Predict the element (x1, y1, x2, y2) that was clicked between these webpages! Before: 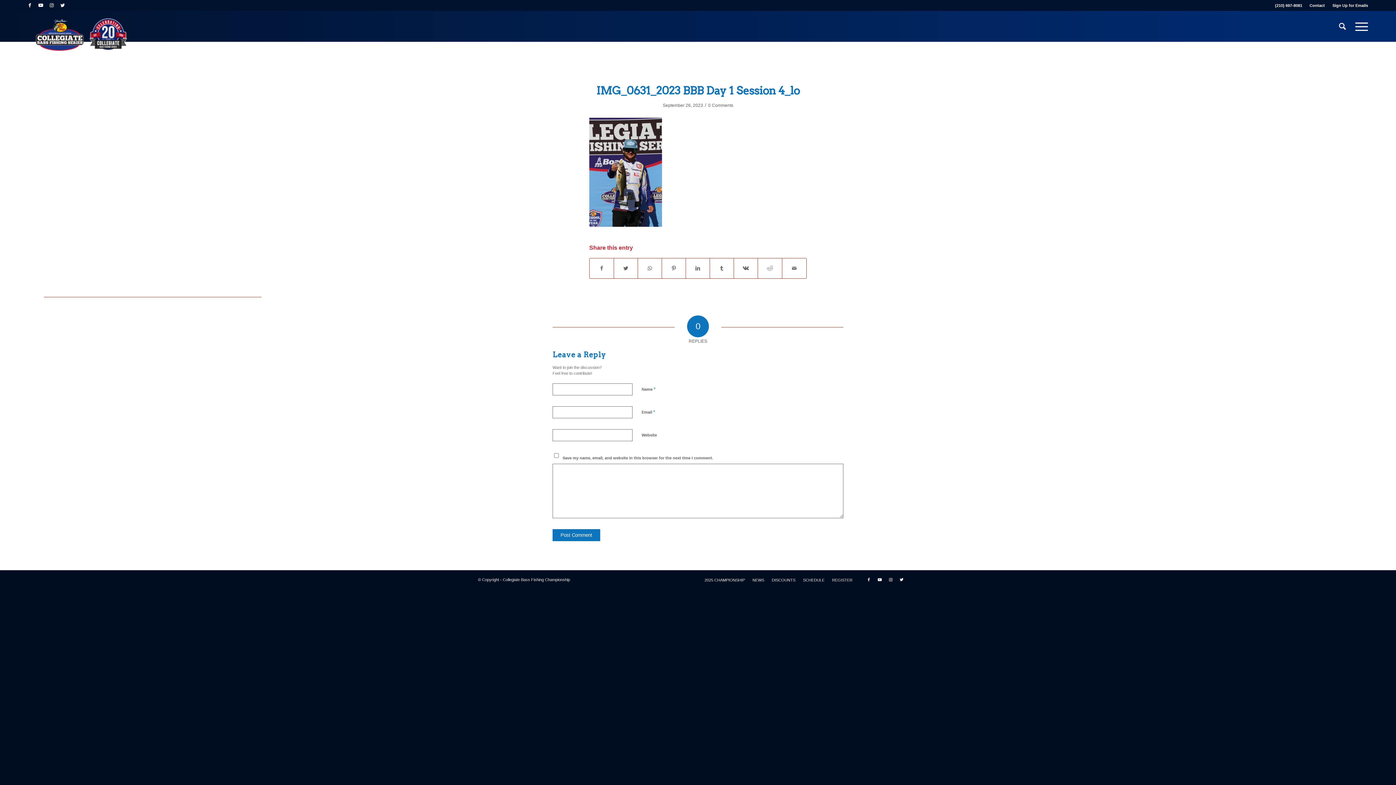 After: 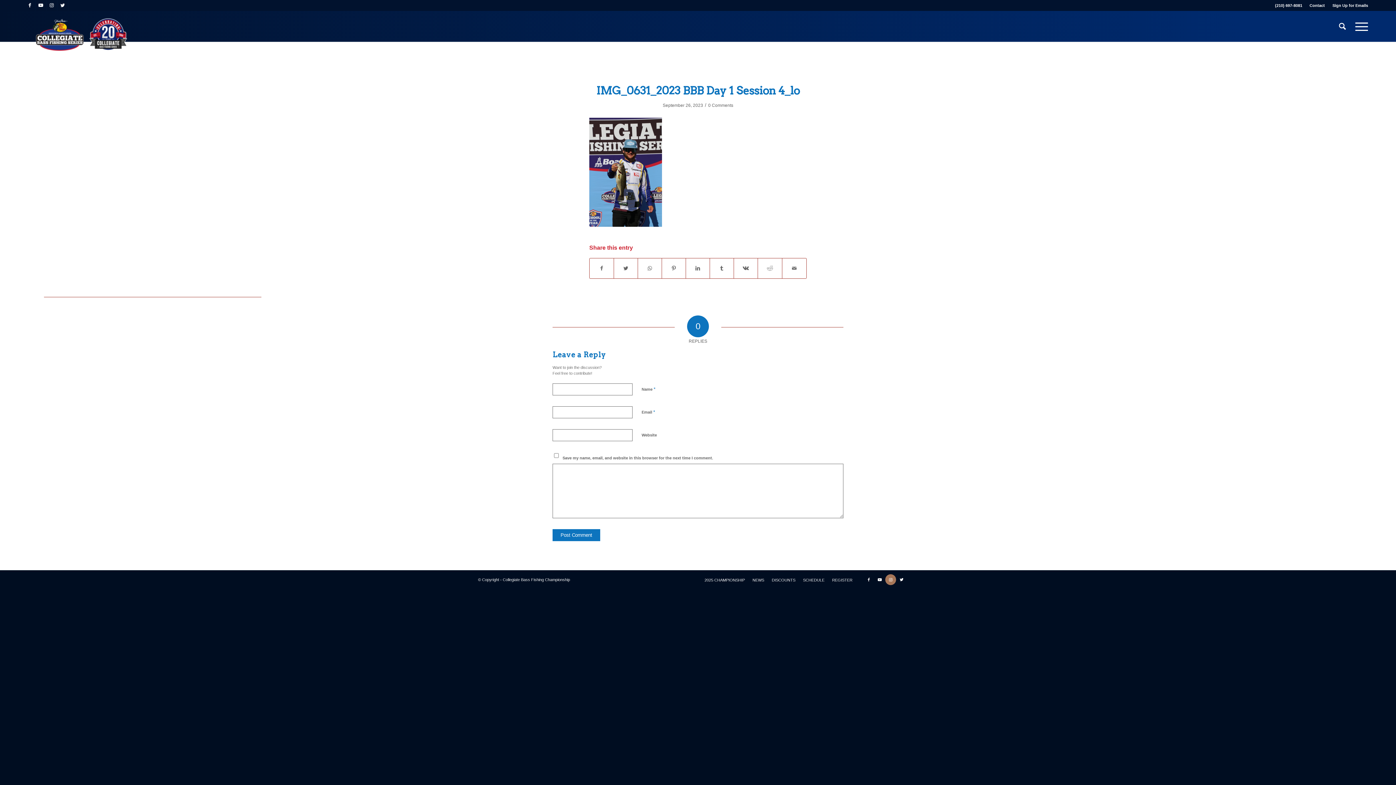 Action: bbox: (885, 574, 896, 585) label: Link to Instagram